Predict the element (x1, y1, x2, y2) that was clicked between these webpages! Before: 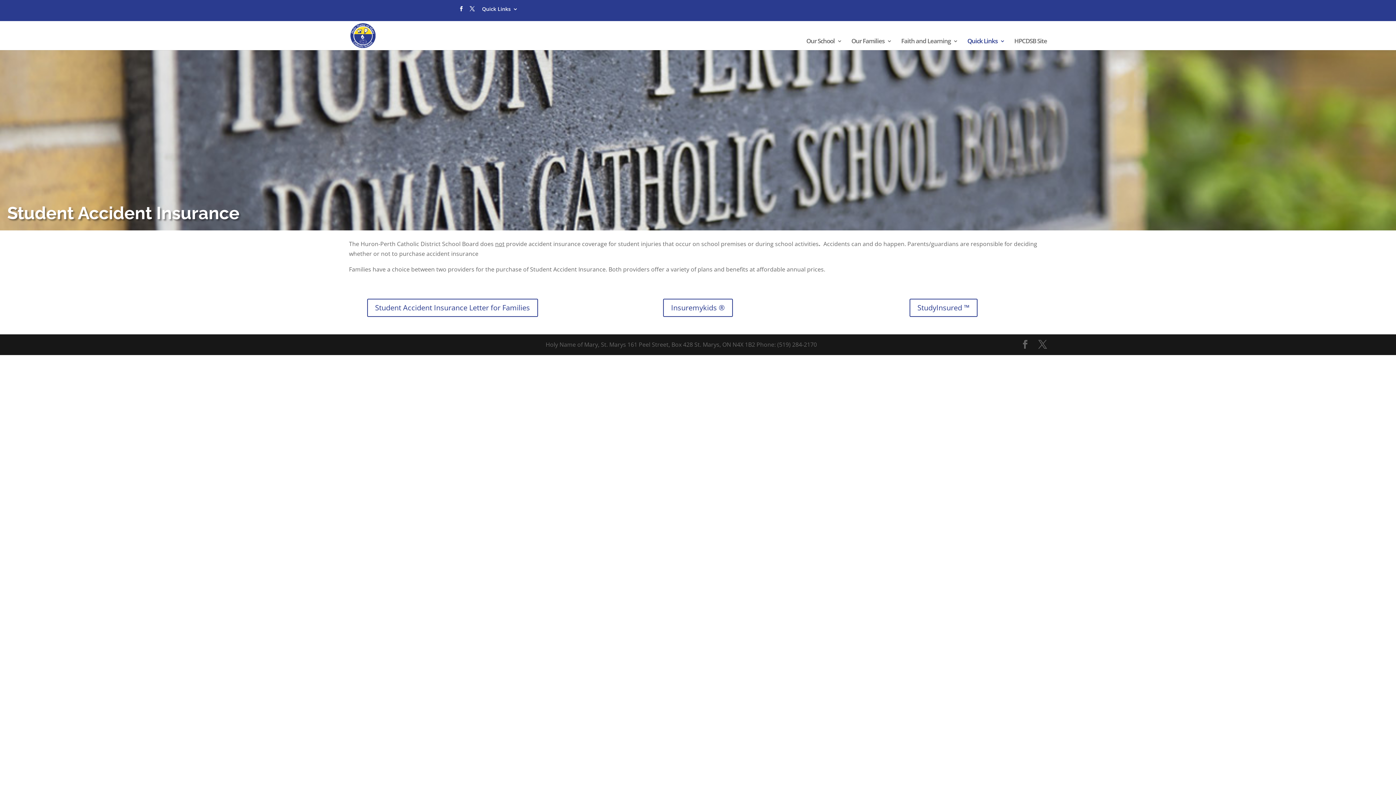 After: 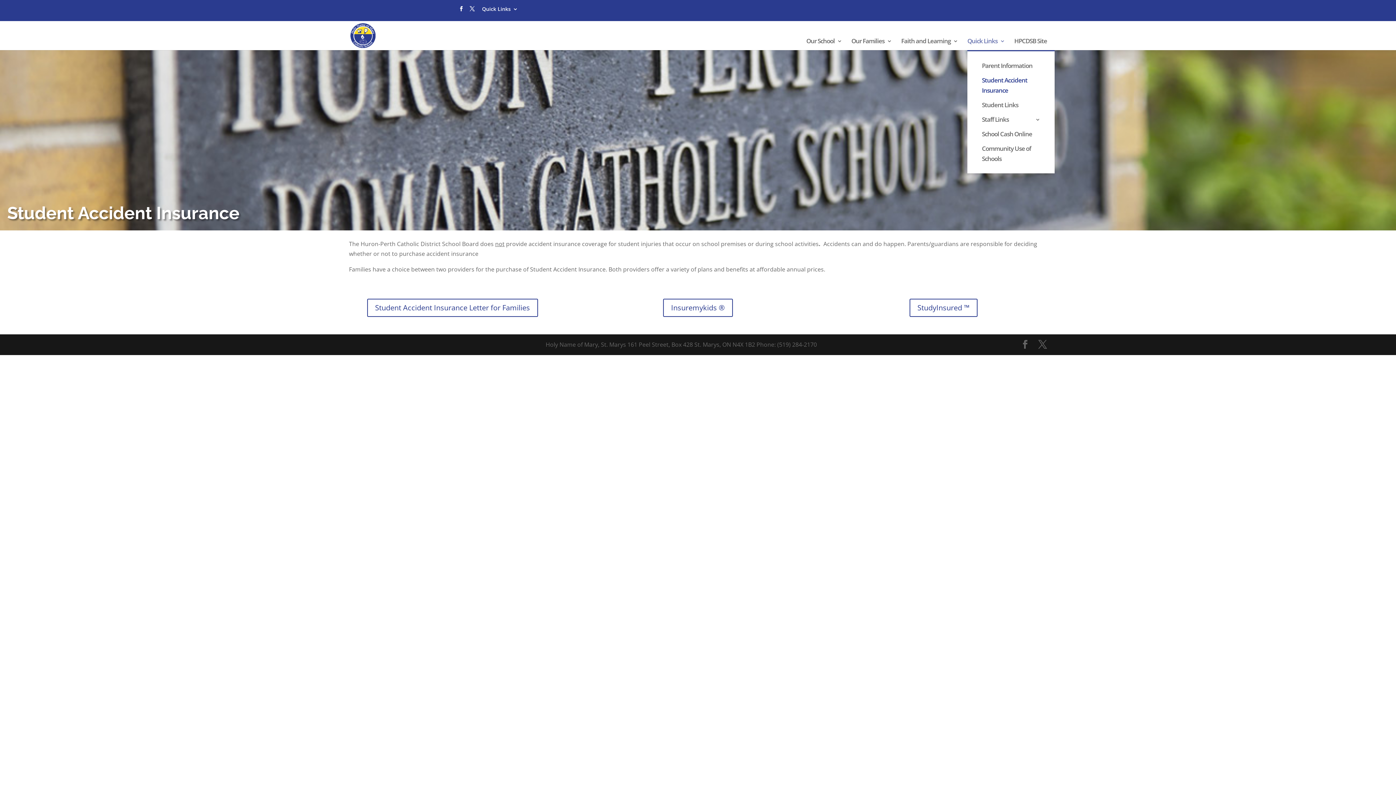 Action: bbox: (967, 38, 1005, 50) label: Quick Links